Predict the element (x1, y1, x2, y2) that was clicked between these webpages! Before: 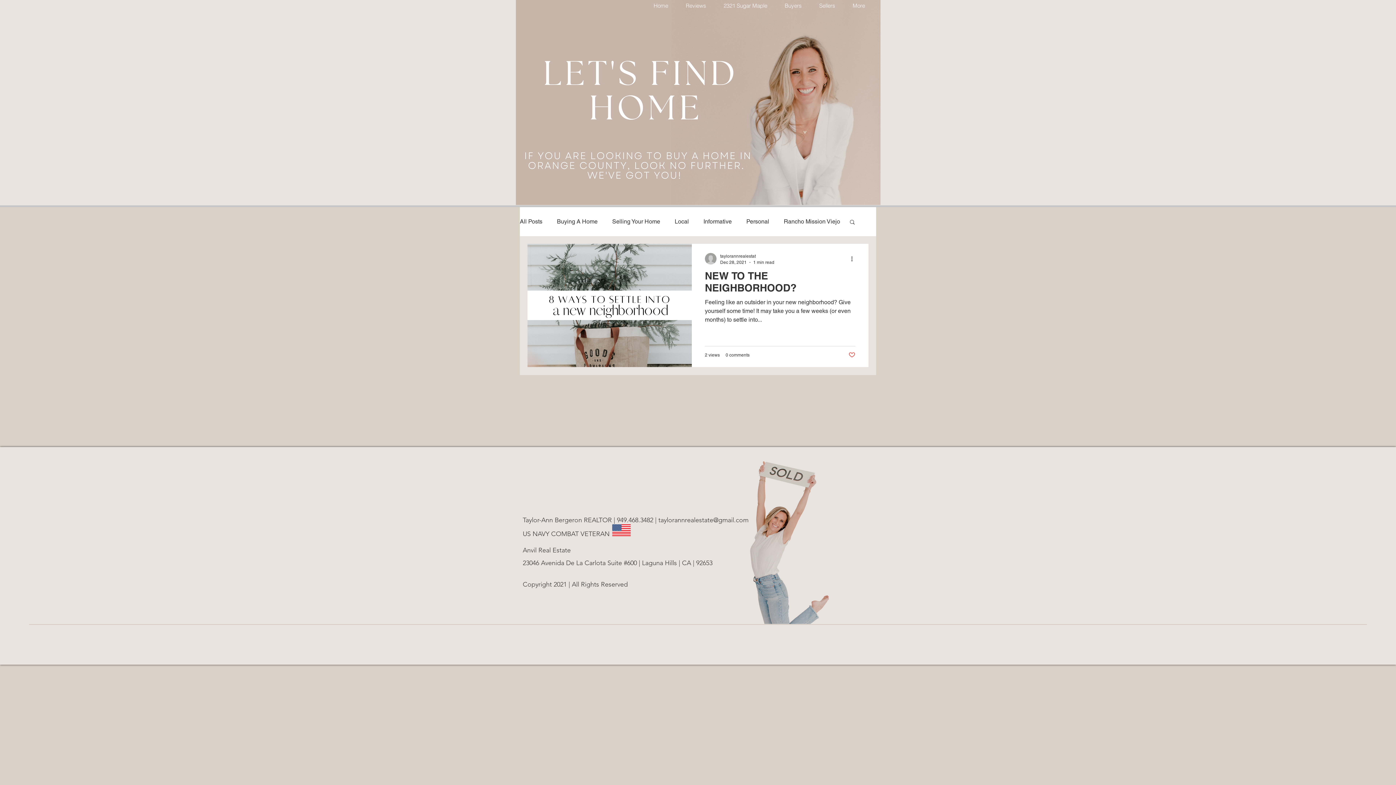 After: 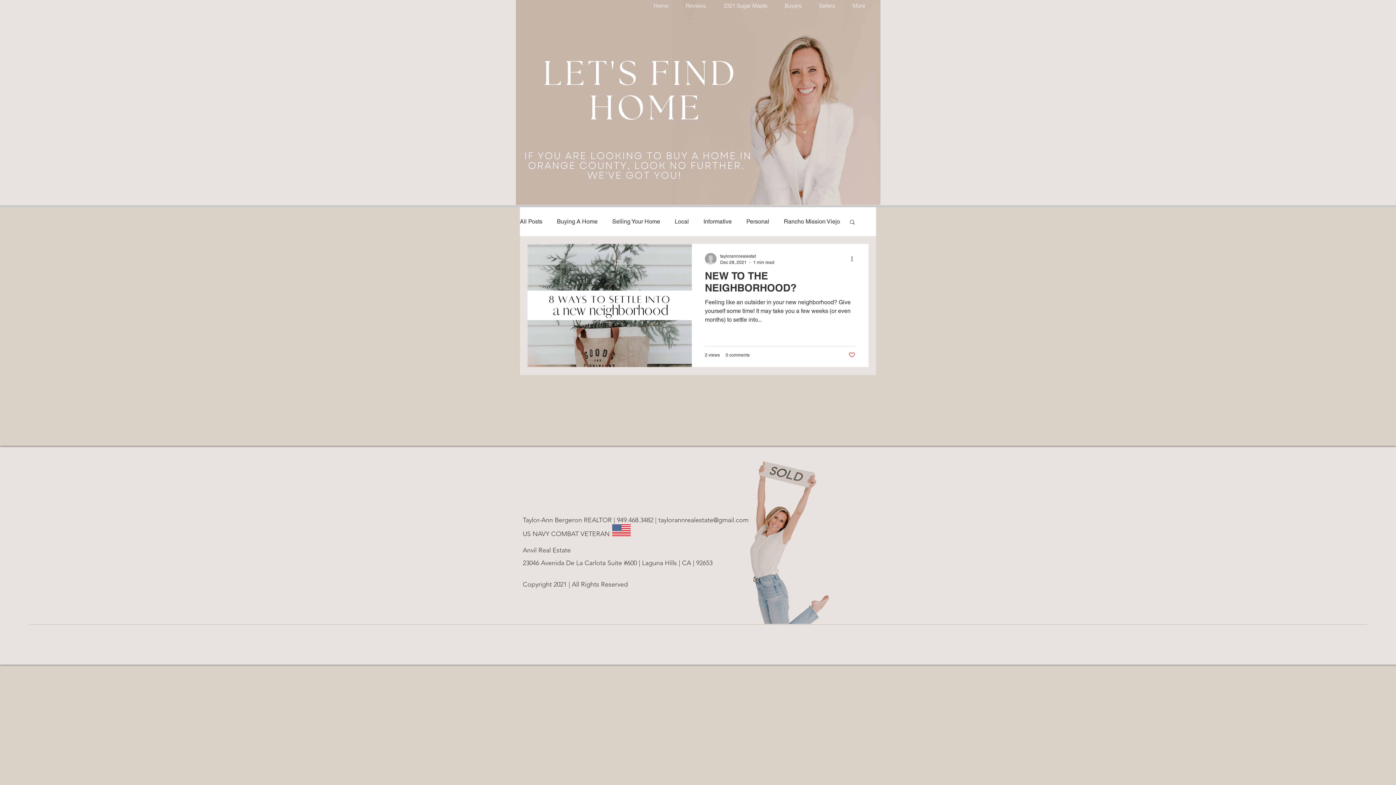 Action: bbox: (658, 516, 748, 524) label: taylorannrealestate@gmail.com